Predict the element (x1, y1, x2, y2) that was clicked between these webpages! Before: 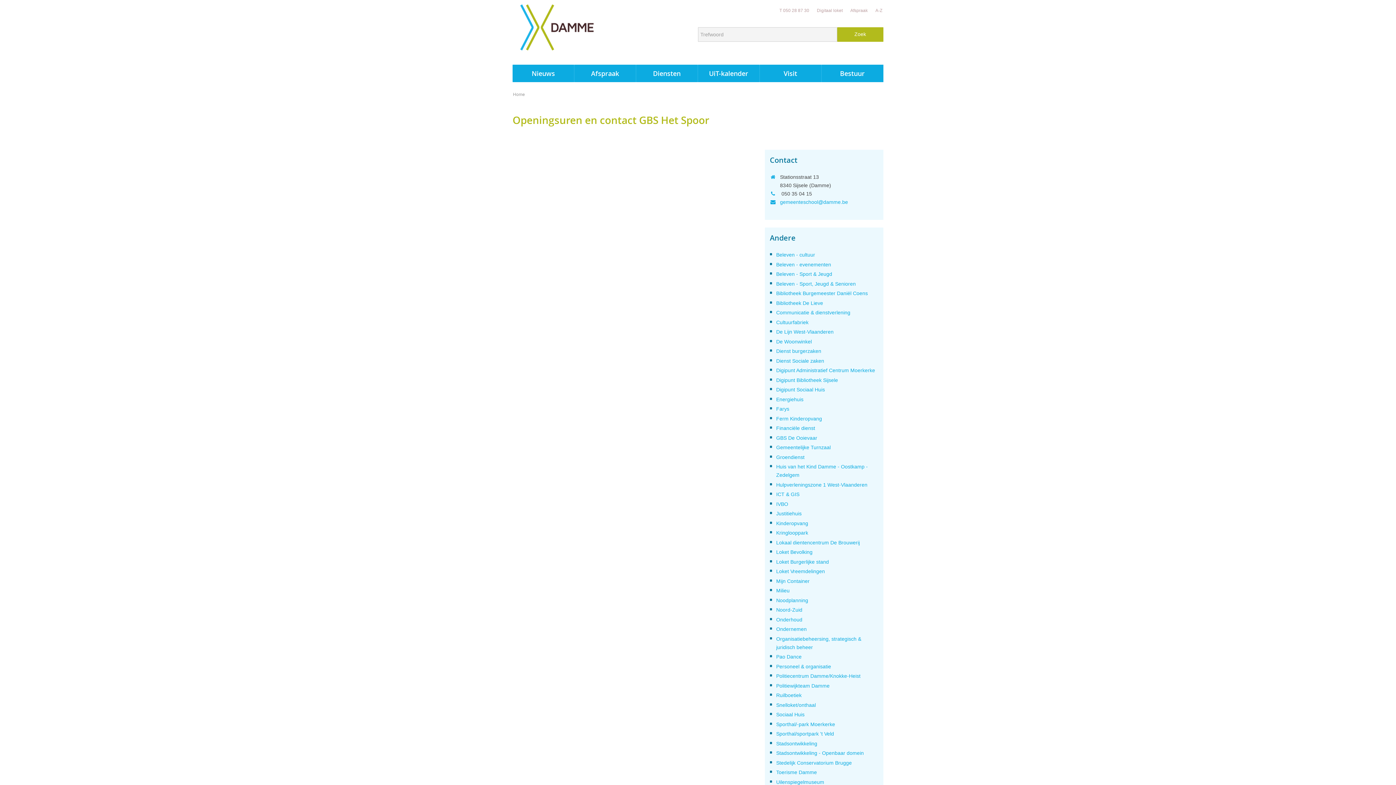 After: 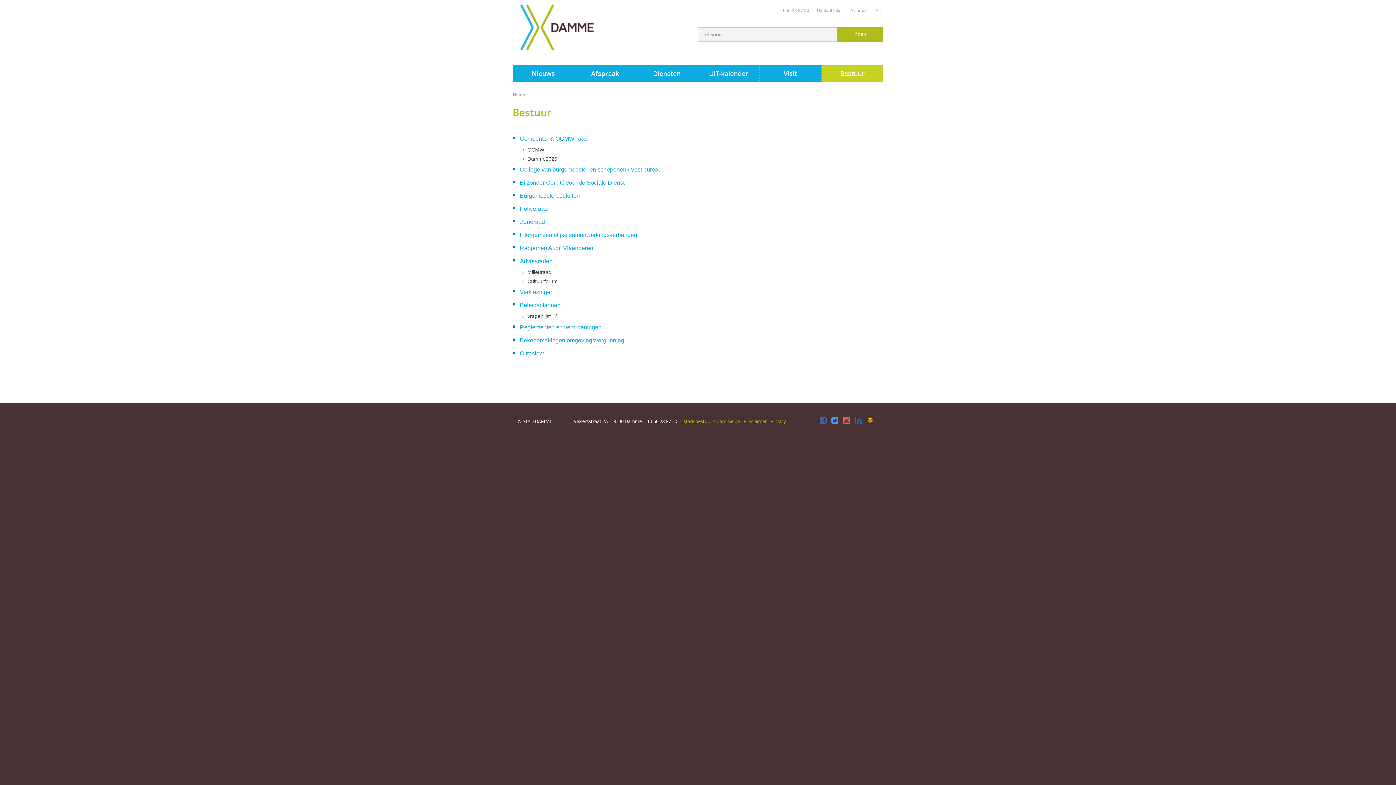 Action: bbox: (821, 64, 883, 82) label: Bestuur